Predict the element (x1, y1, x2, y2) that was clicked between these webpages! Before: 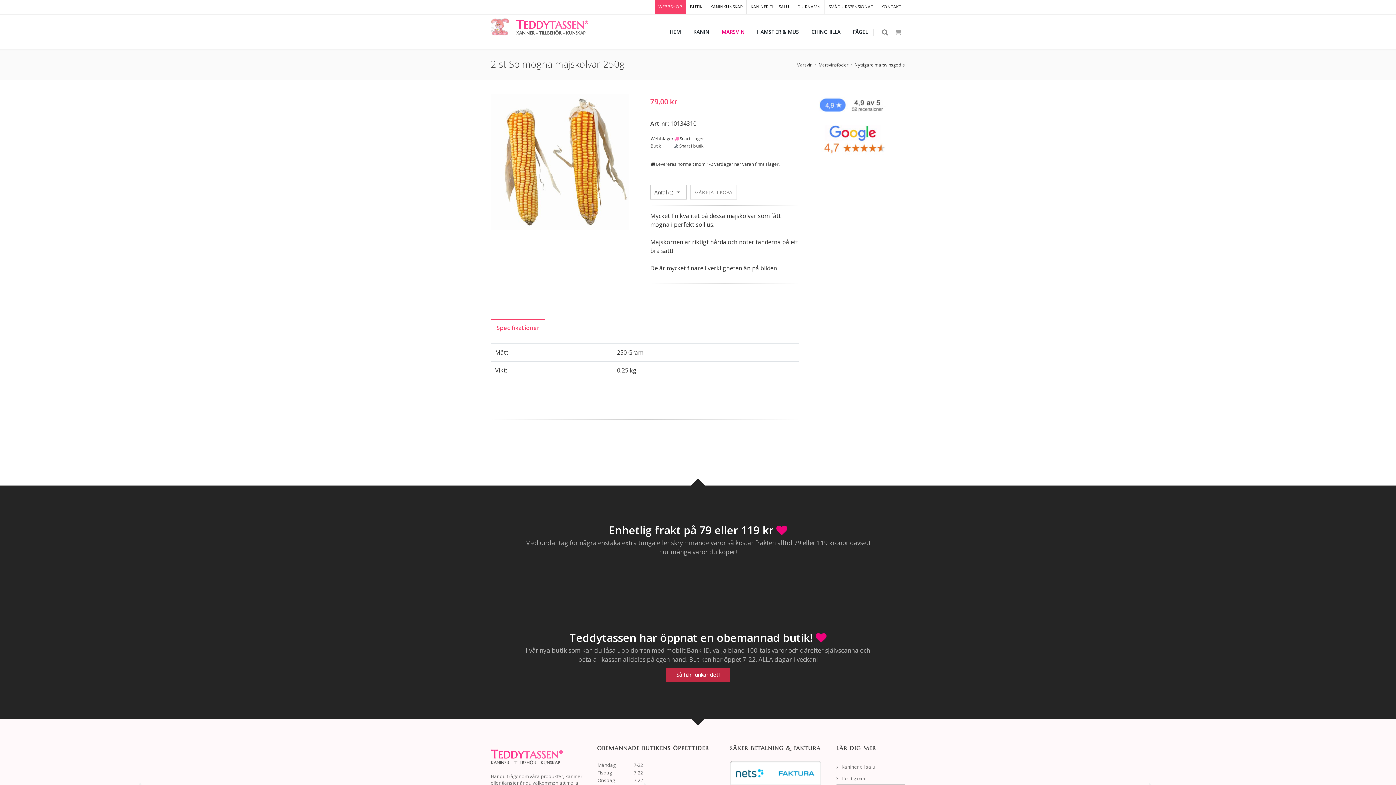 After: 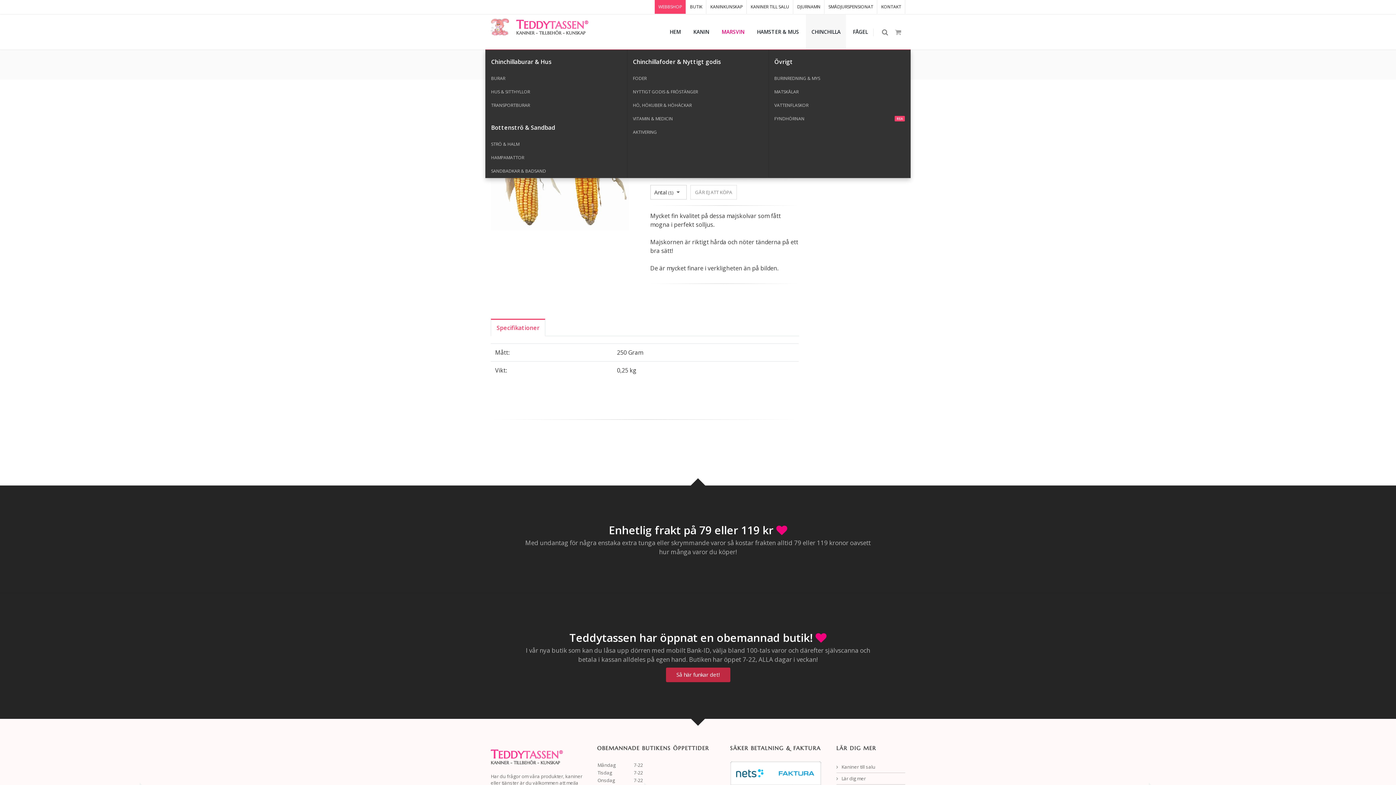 Action: bbox: (806, 14, 846, 49) label: CHINCHILLA